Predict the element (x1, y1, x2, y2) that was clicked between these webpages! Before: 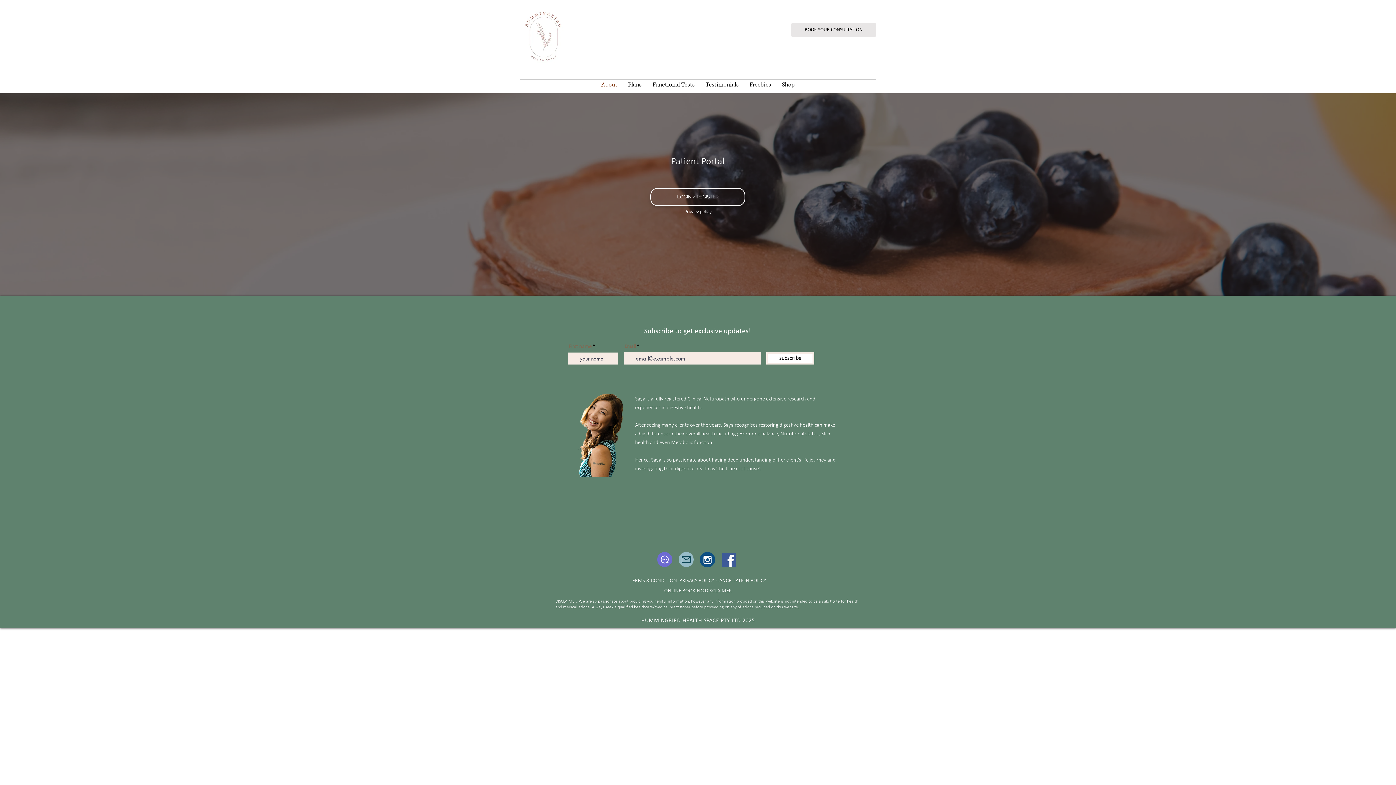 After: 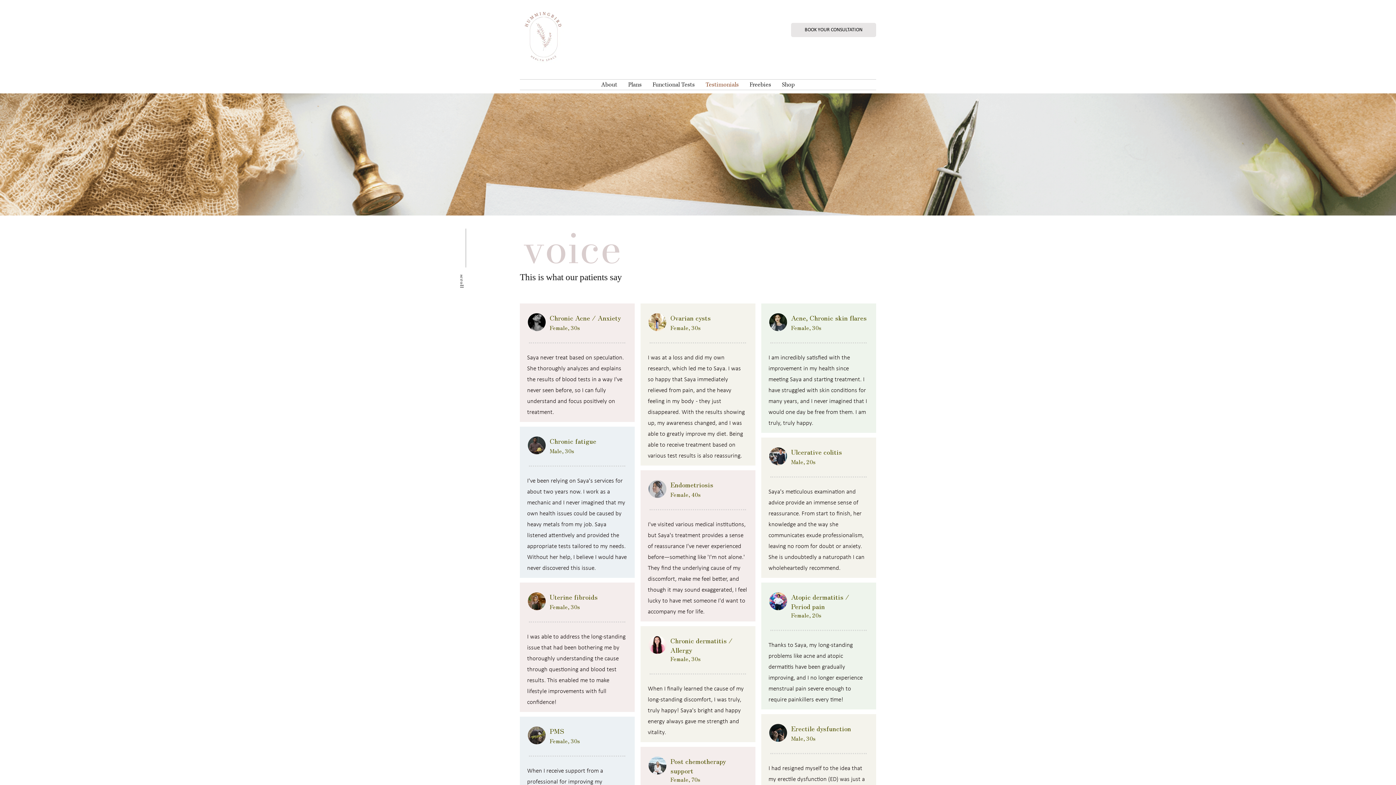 Action: label: Testimonials bbox: (700, 79, 744, 89)